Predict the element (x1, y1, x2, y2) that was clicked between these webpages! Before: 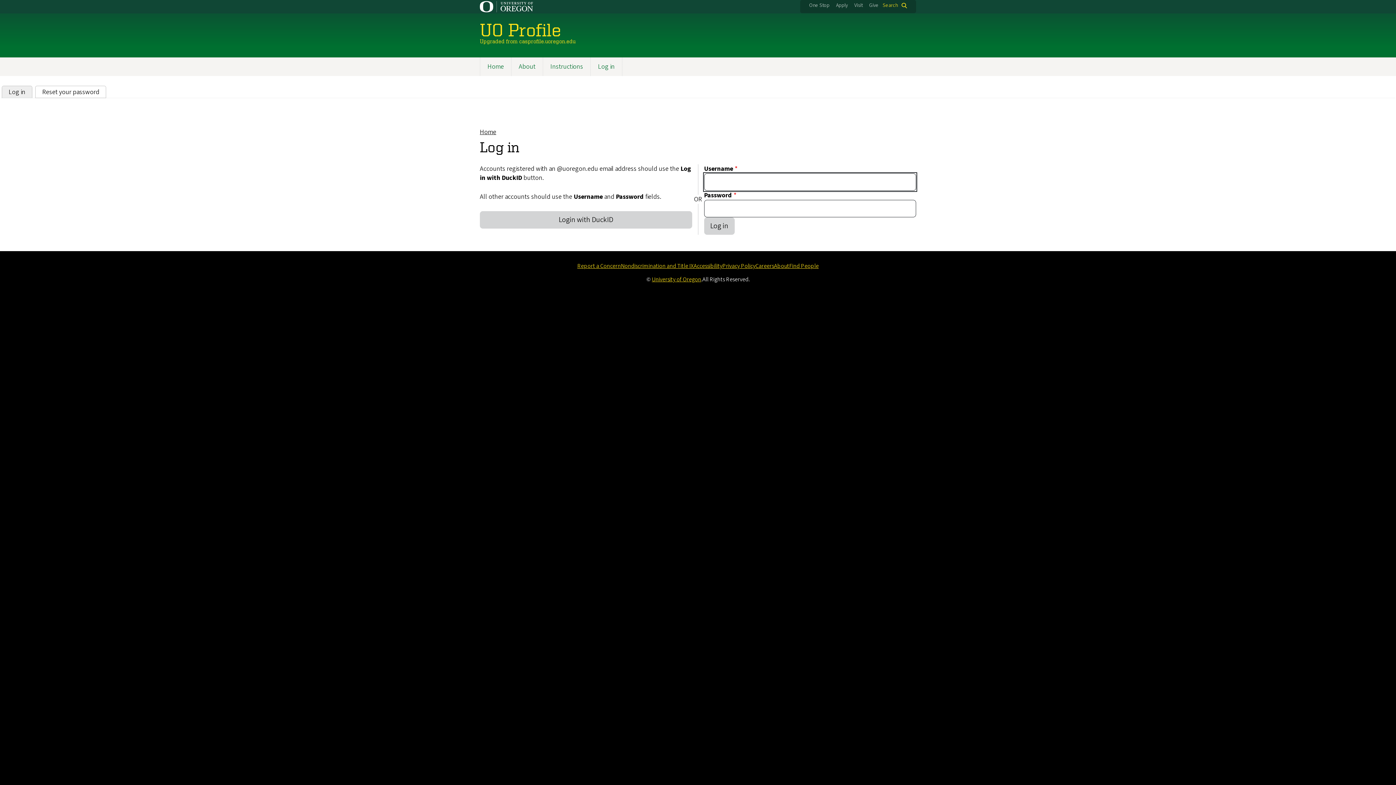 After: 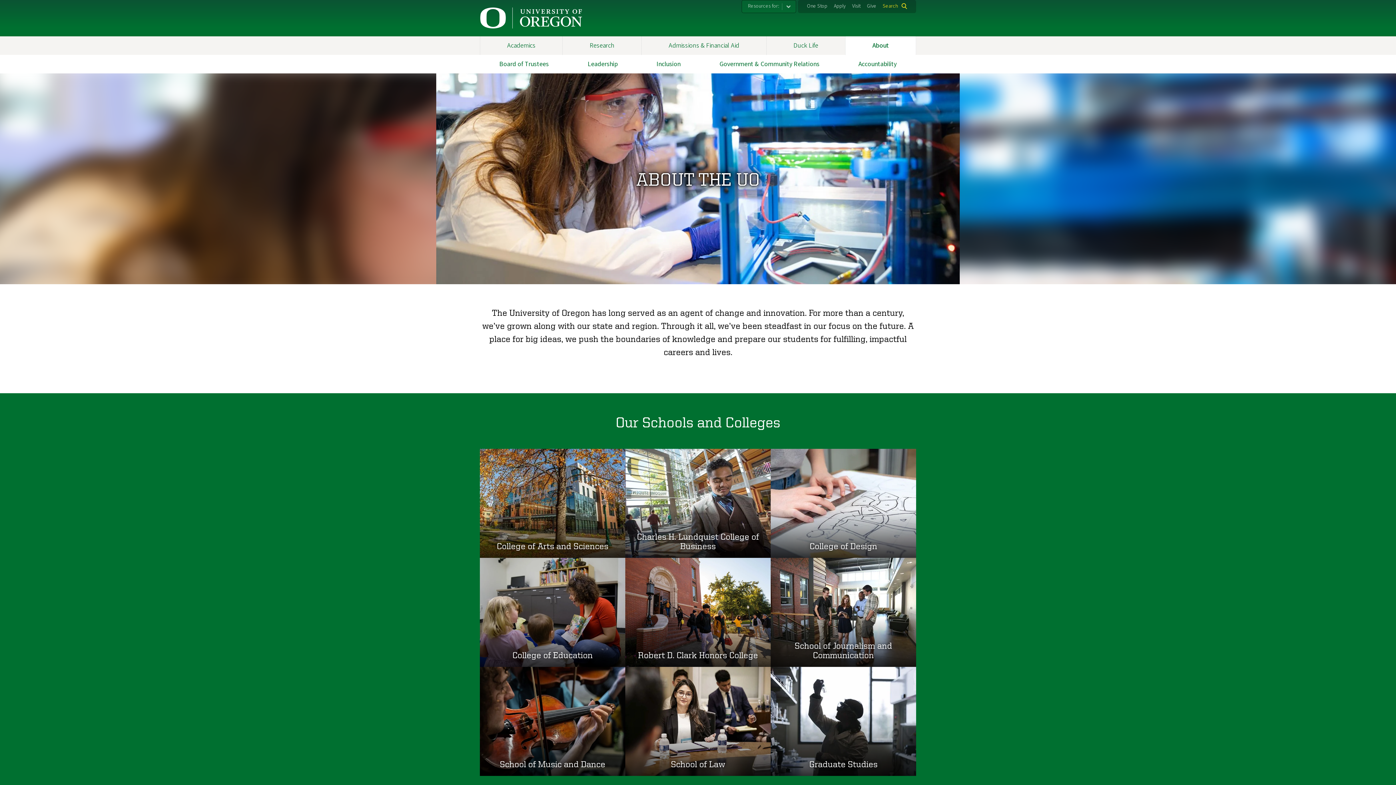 Action: bbox: (774, 262, 789, 270) label: About